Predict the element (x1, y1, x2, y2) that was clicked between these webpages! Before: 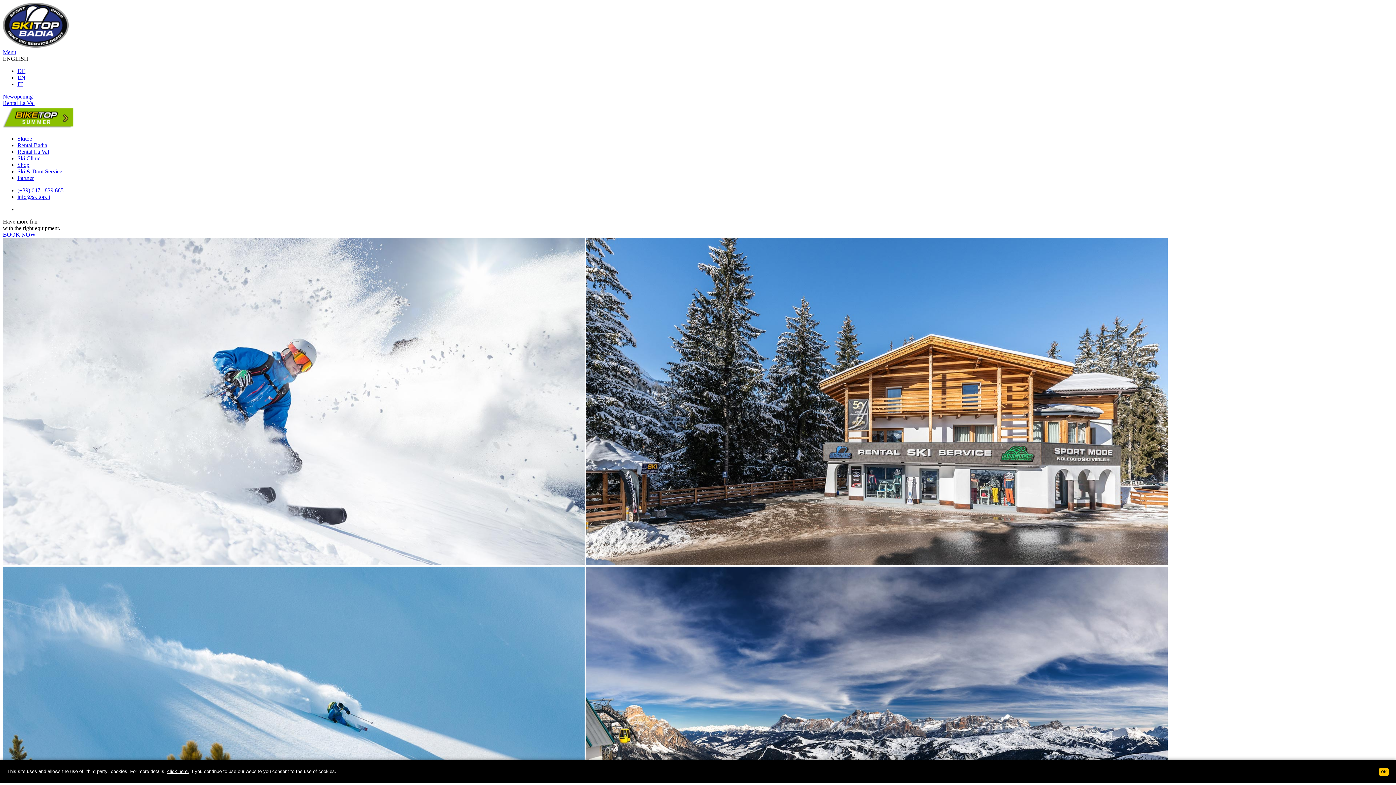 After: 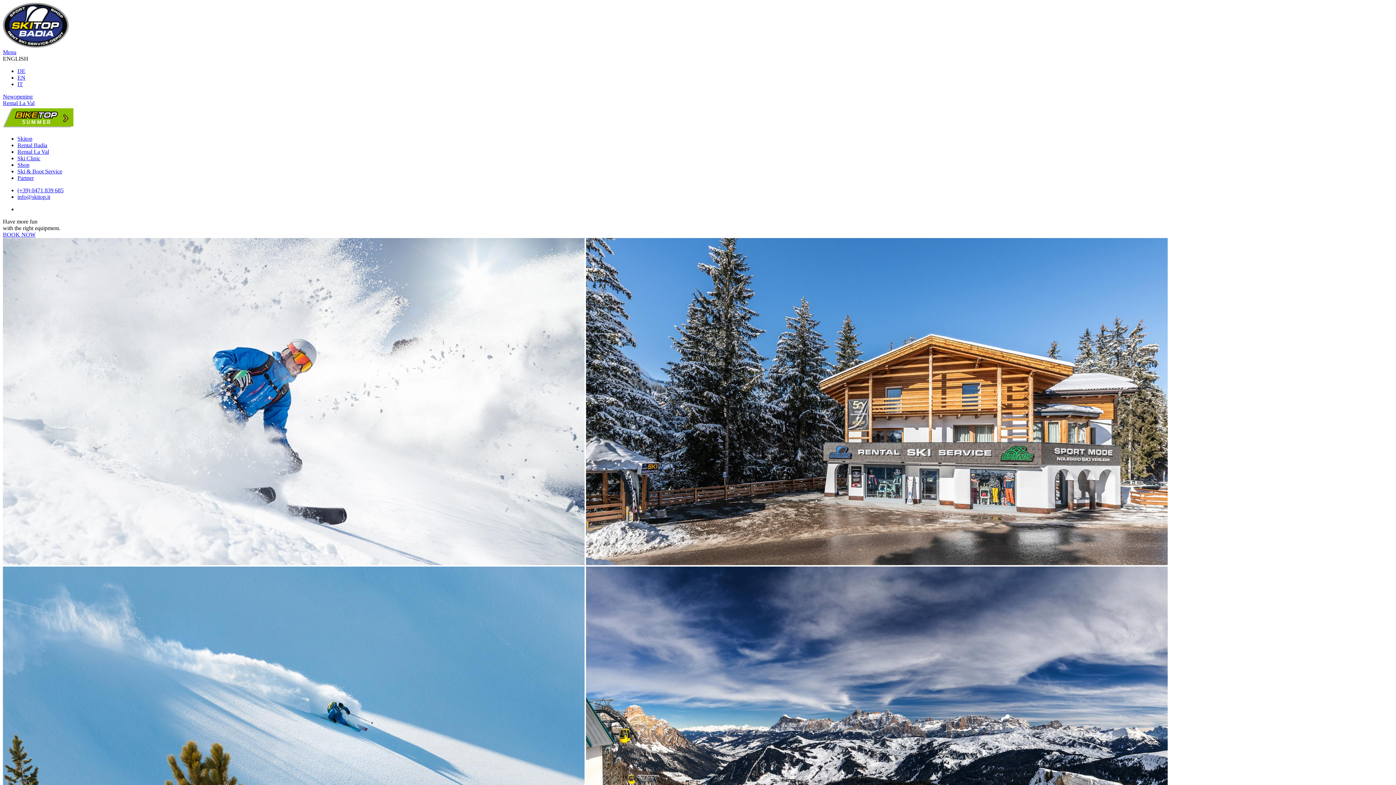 Action: bbox: (17, 187, 63, 193) label: (+39) 0471 839 685